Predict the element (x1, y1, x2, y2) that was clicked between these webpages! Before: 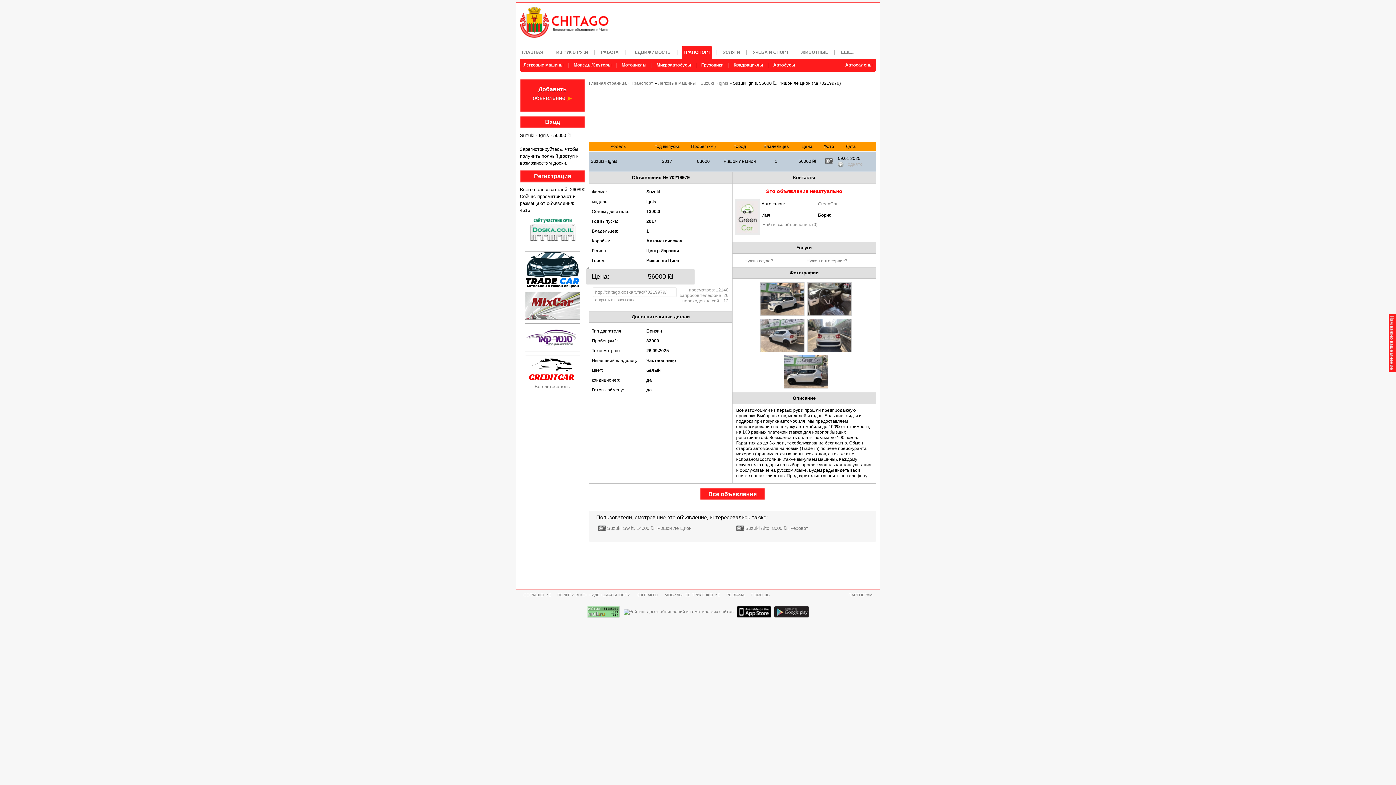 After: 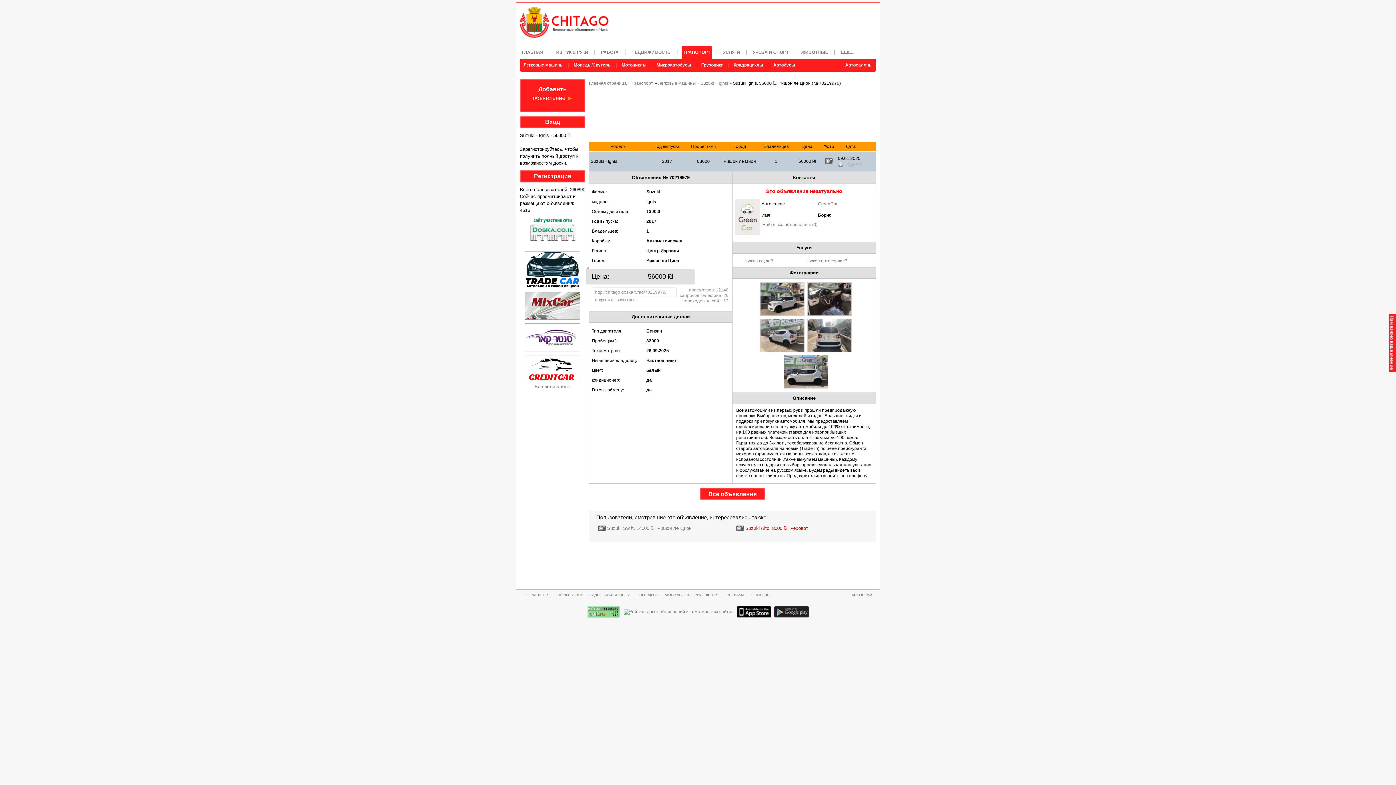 Action: bbox: (736, 525, 867, 531) label: Suzuki Alto, 8000 ₪, Реховот